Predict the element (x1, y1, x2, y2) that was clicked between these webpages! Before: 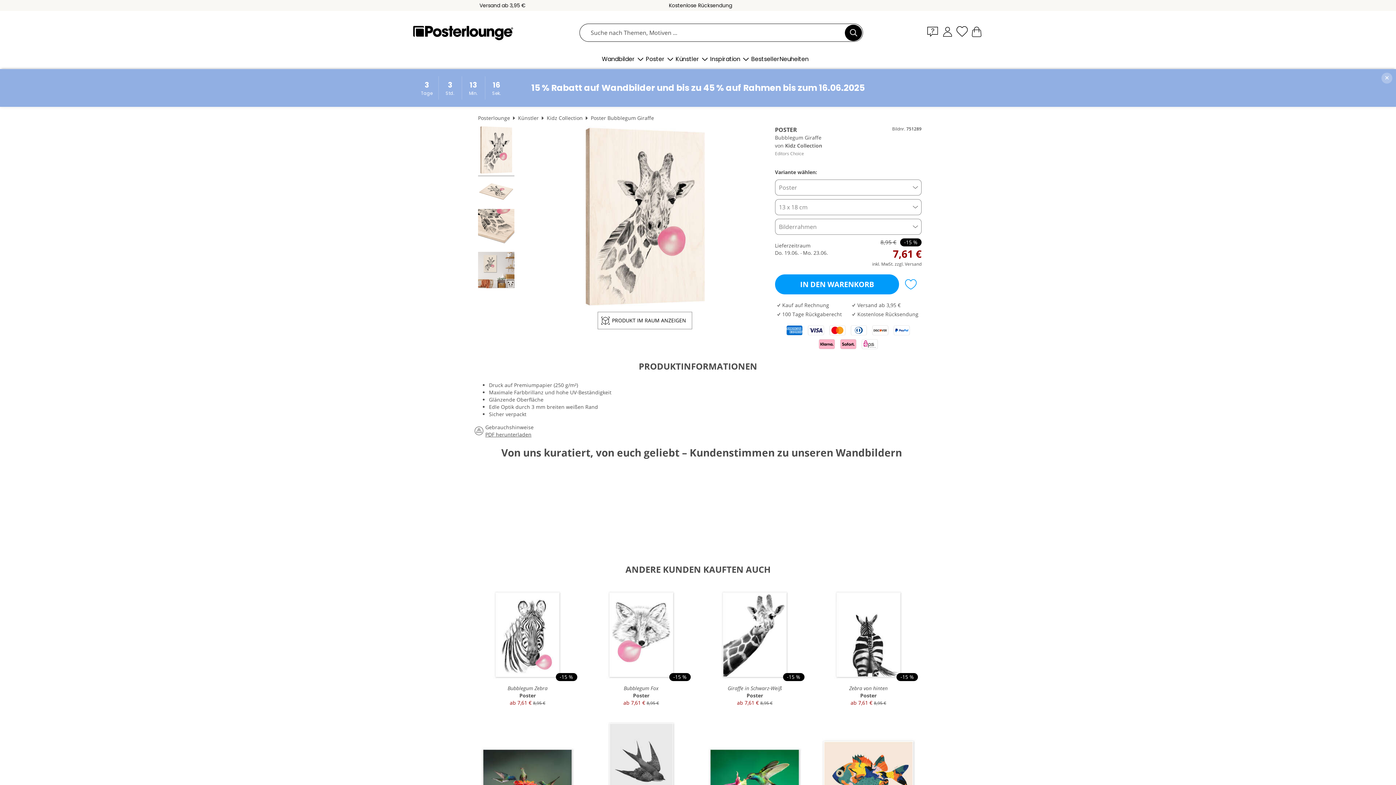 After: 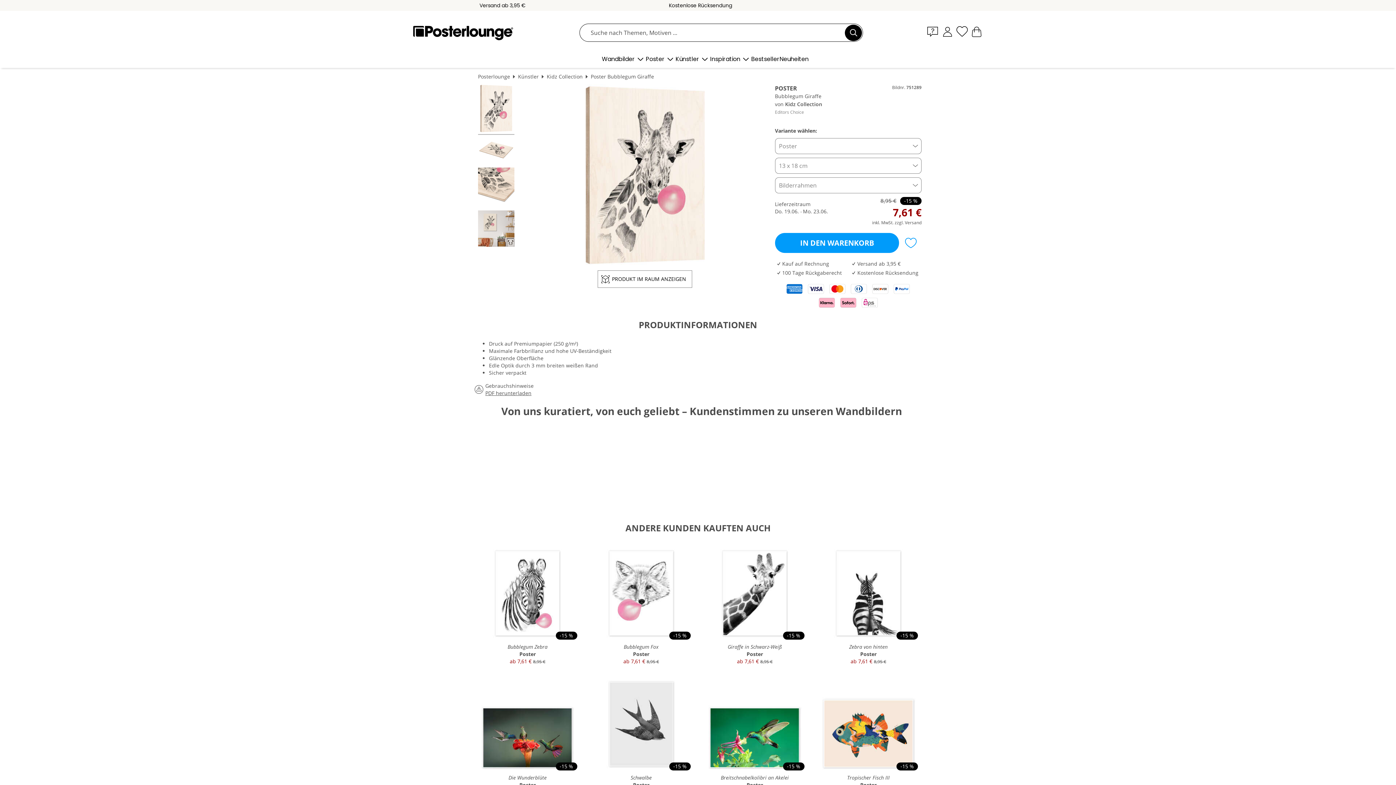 Action: bbox: (1381, 72, 1392, 83) label: ✕